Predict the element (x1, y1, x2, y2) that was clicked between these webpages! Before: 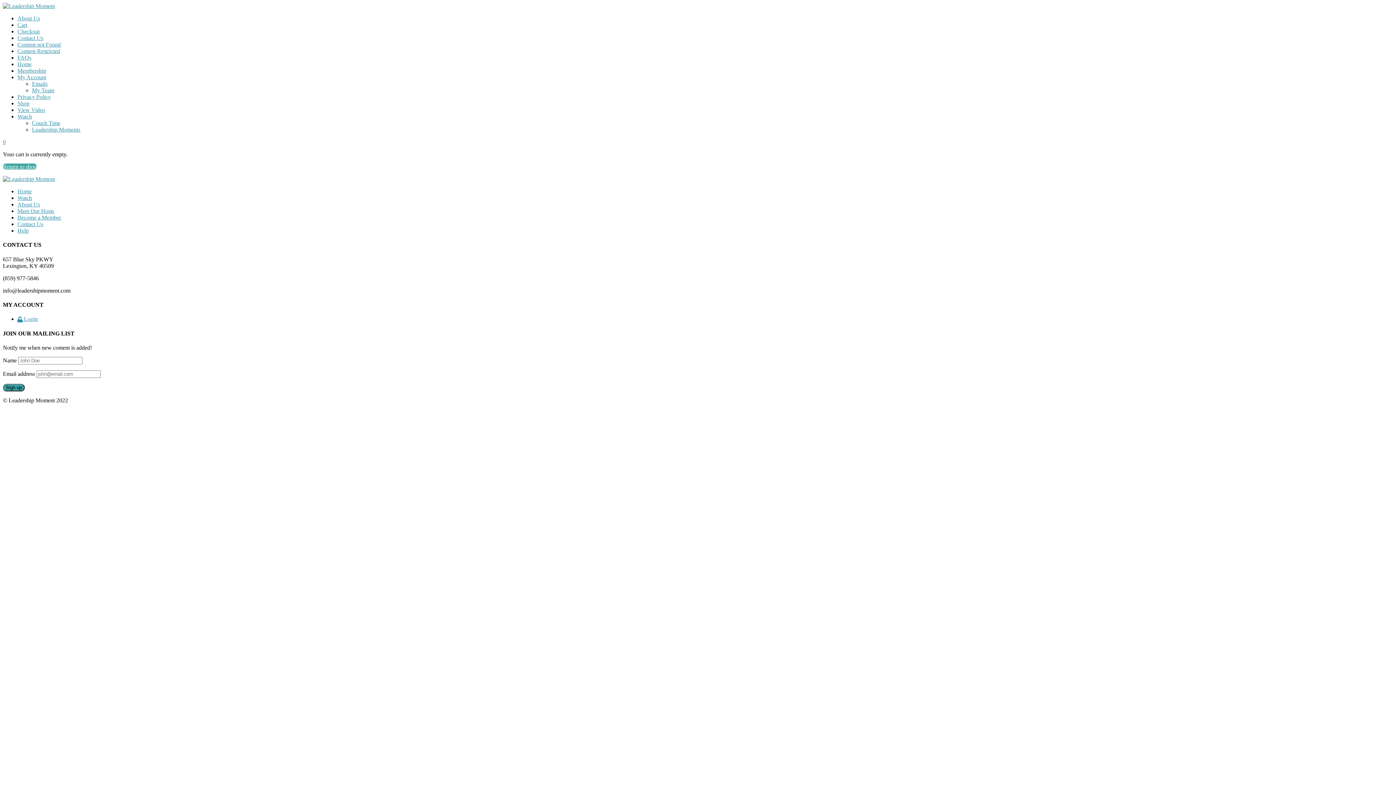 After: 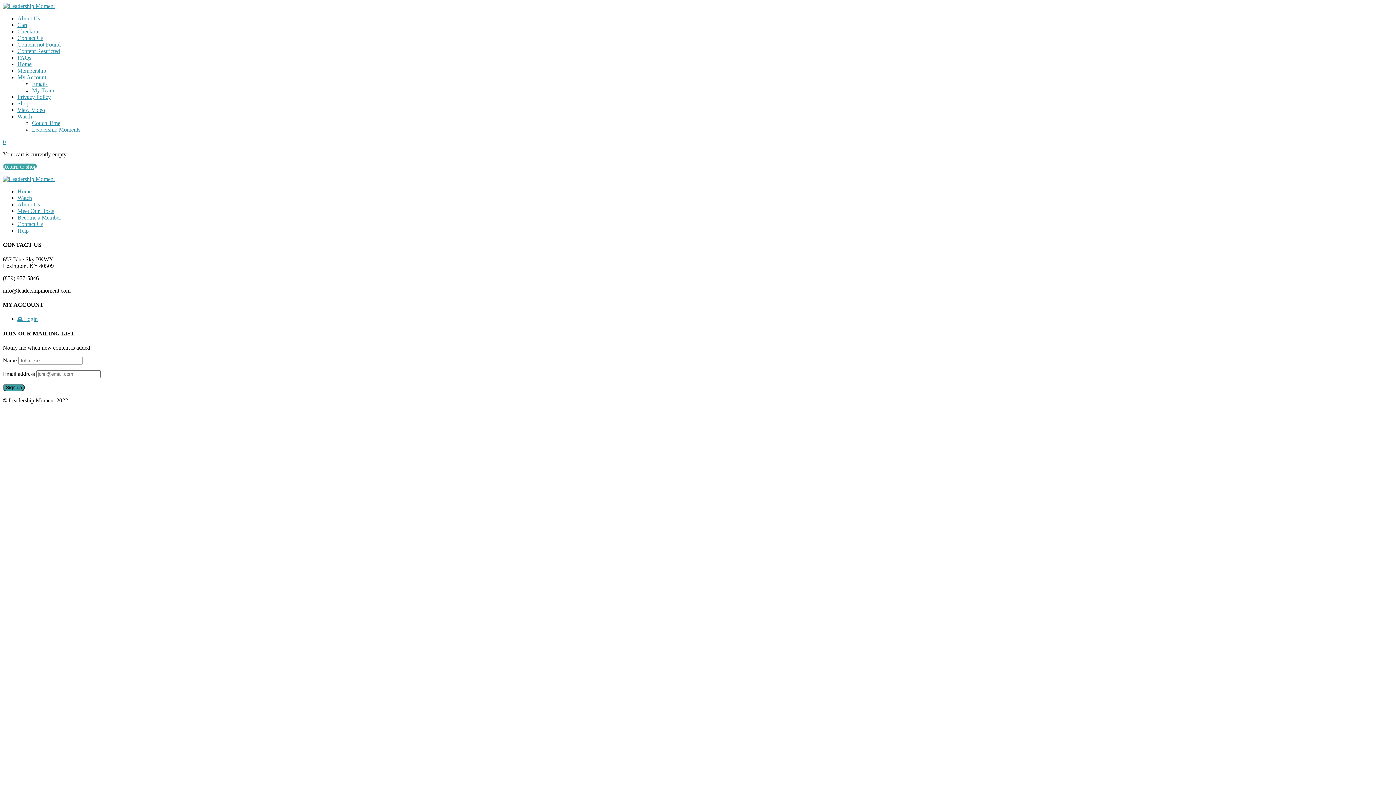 Action: label: Checkout bbox: (17, 28, 39, 34)